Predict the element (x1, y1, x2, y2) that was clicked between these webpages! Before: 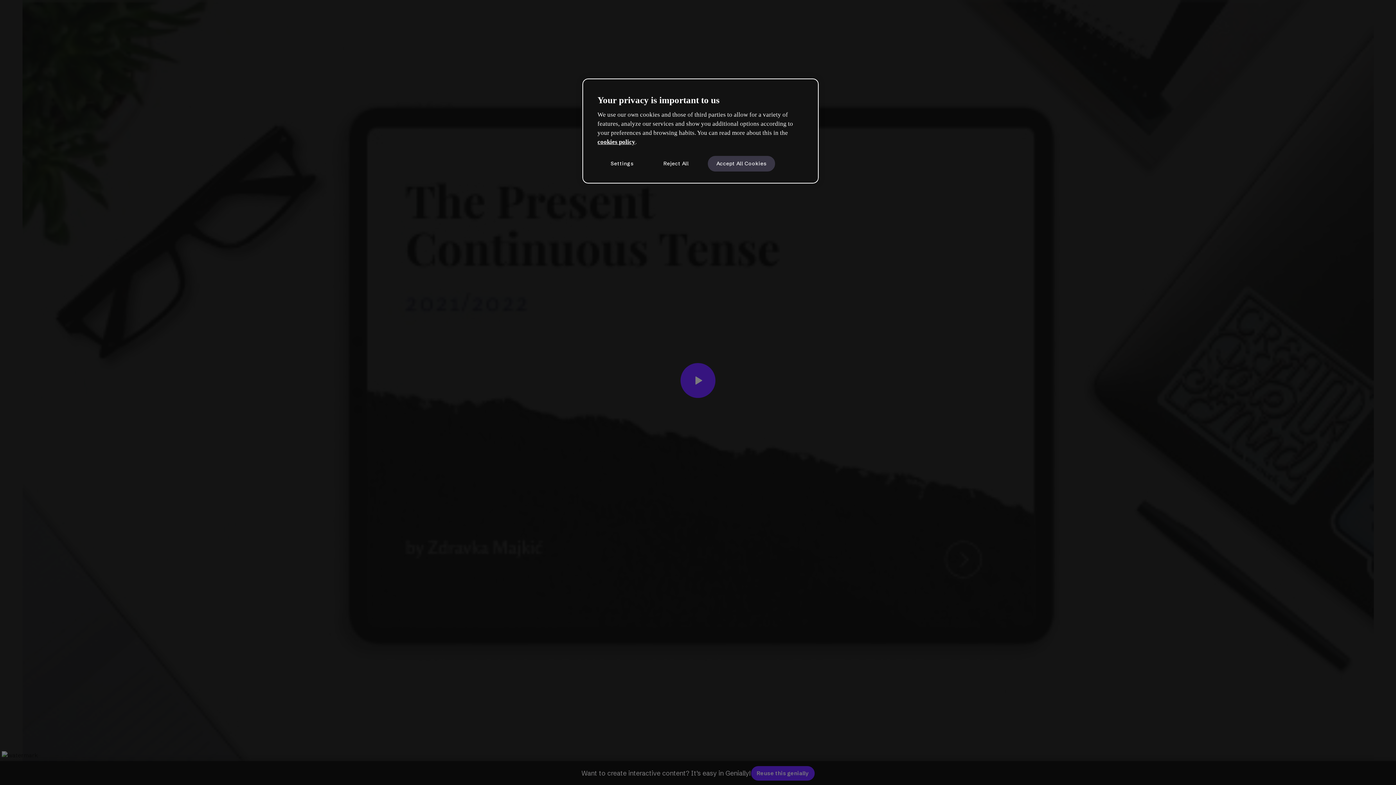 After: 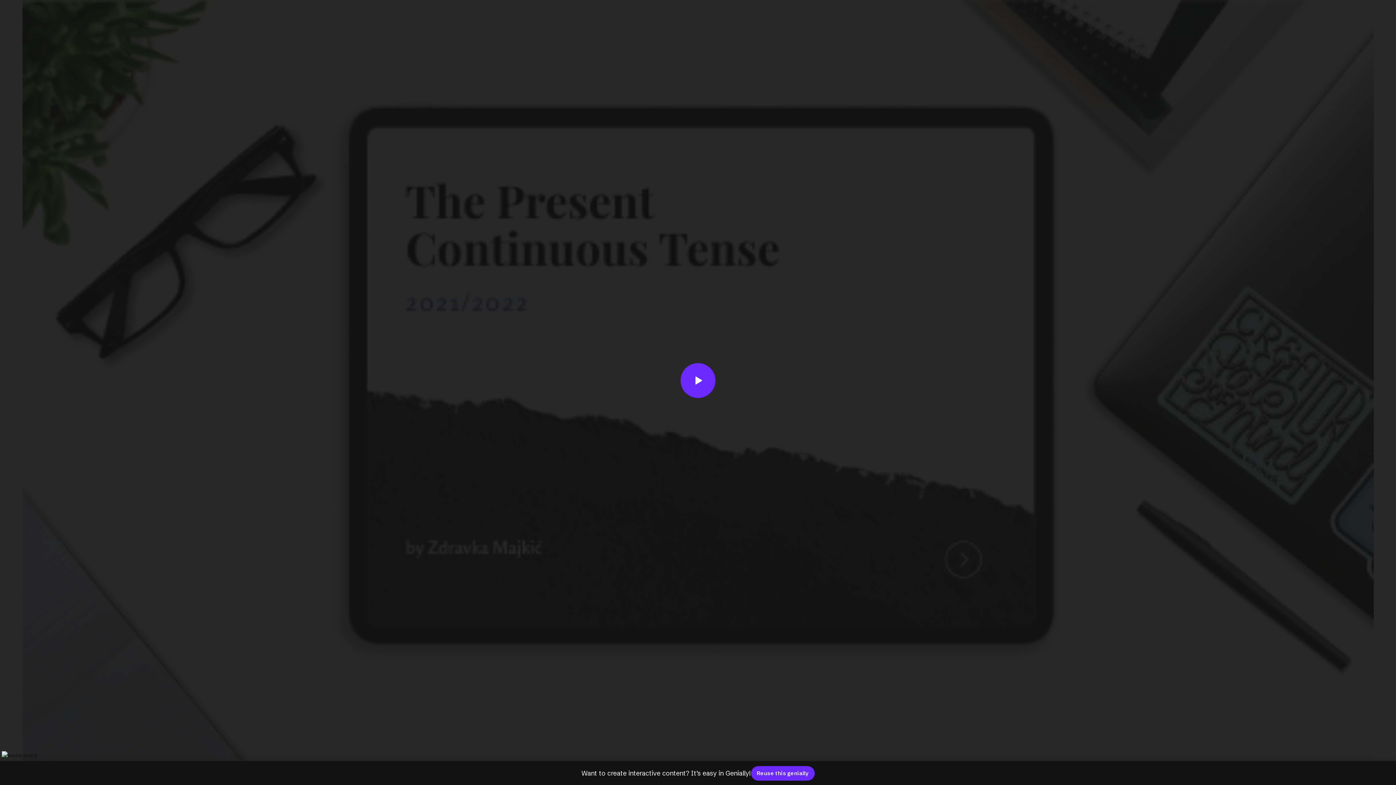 Action: bbox: (707, 155, 775, 171) label: Accept All Cookies